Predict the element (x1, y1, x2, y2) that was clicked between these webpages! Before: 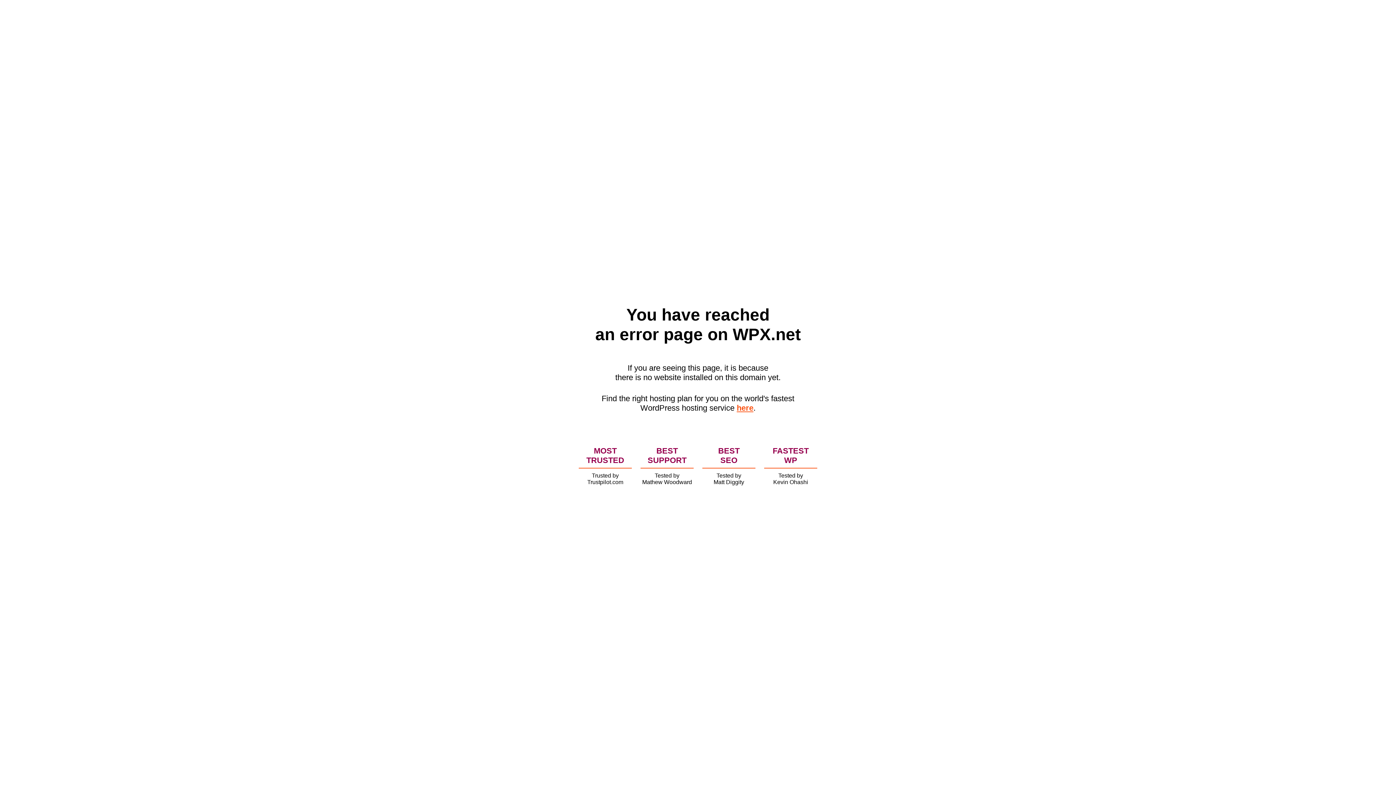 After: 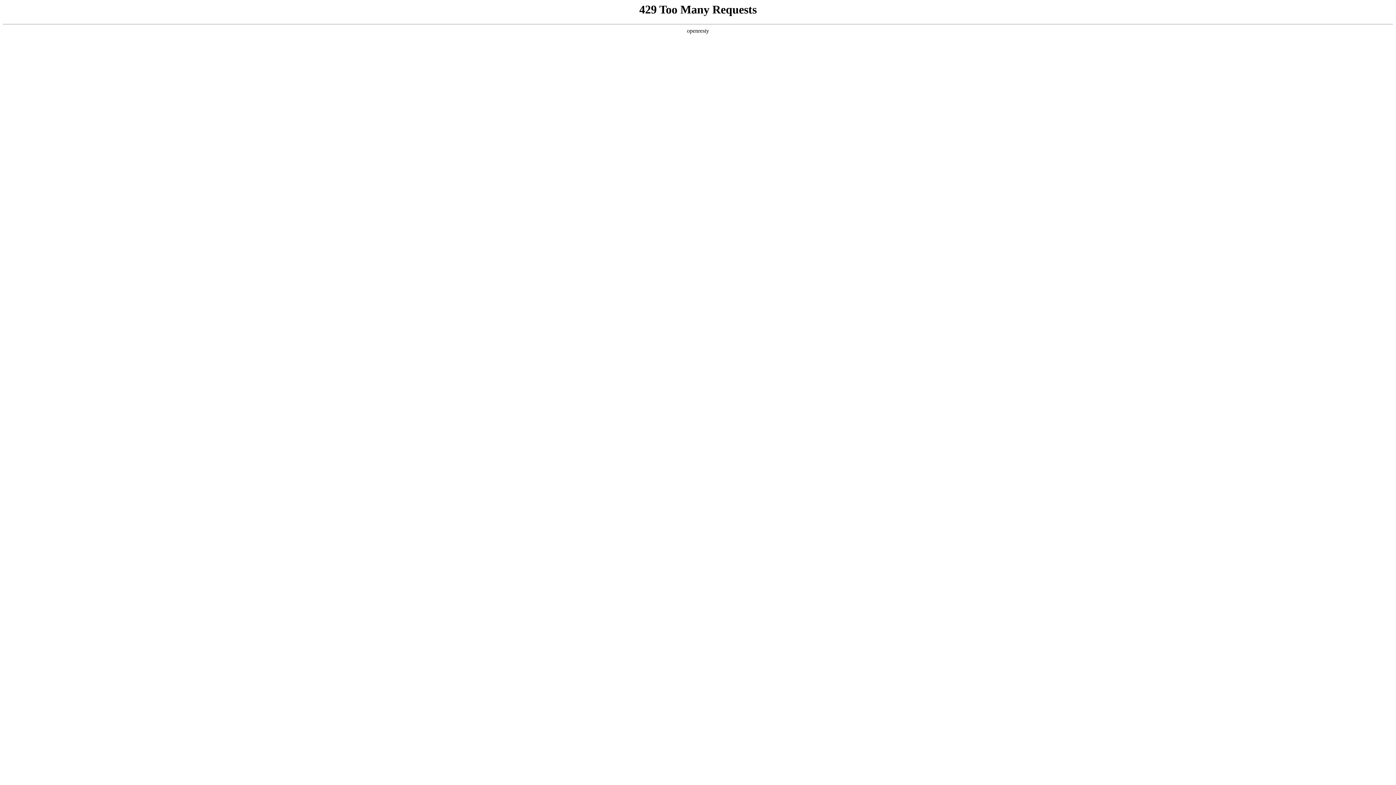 Action: label: here bbox: (736, 403, 753, 412)